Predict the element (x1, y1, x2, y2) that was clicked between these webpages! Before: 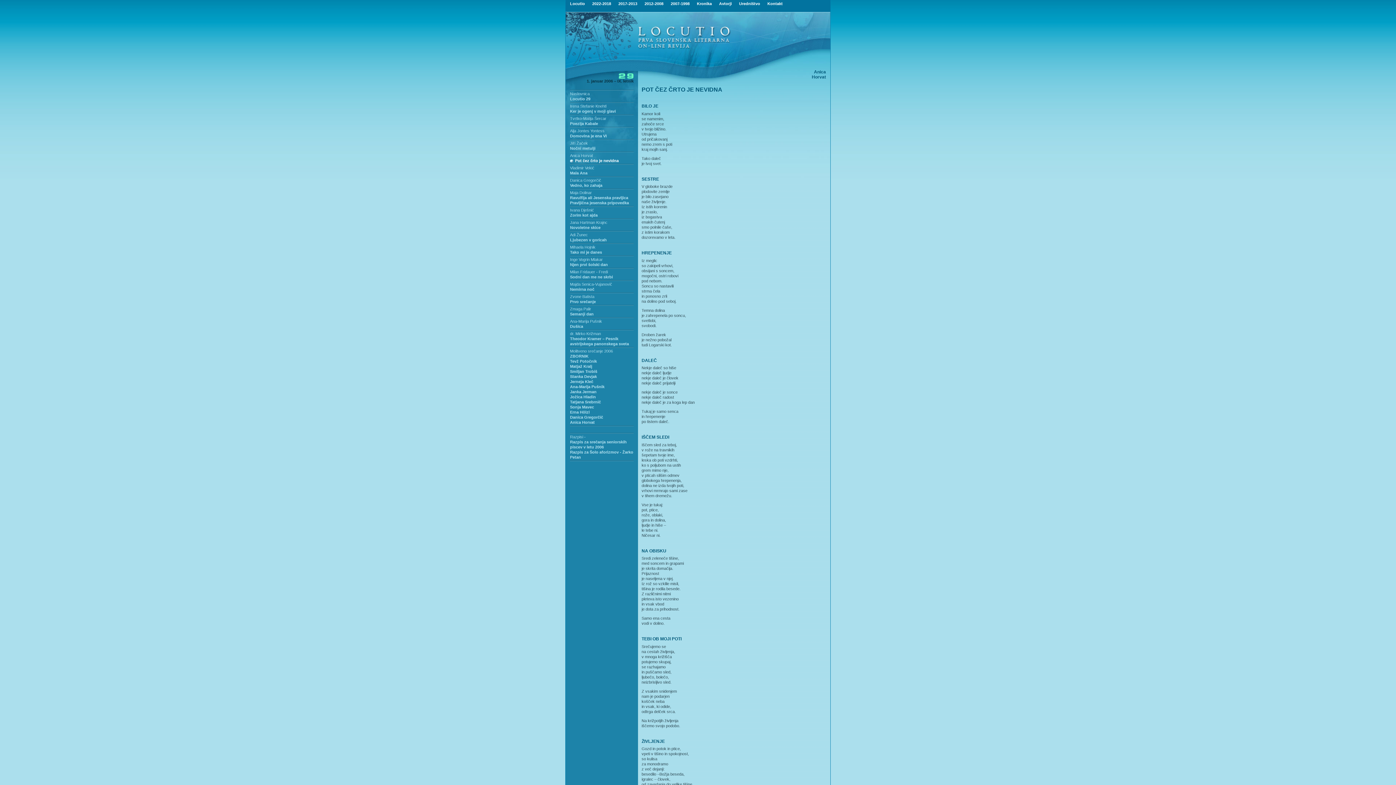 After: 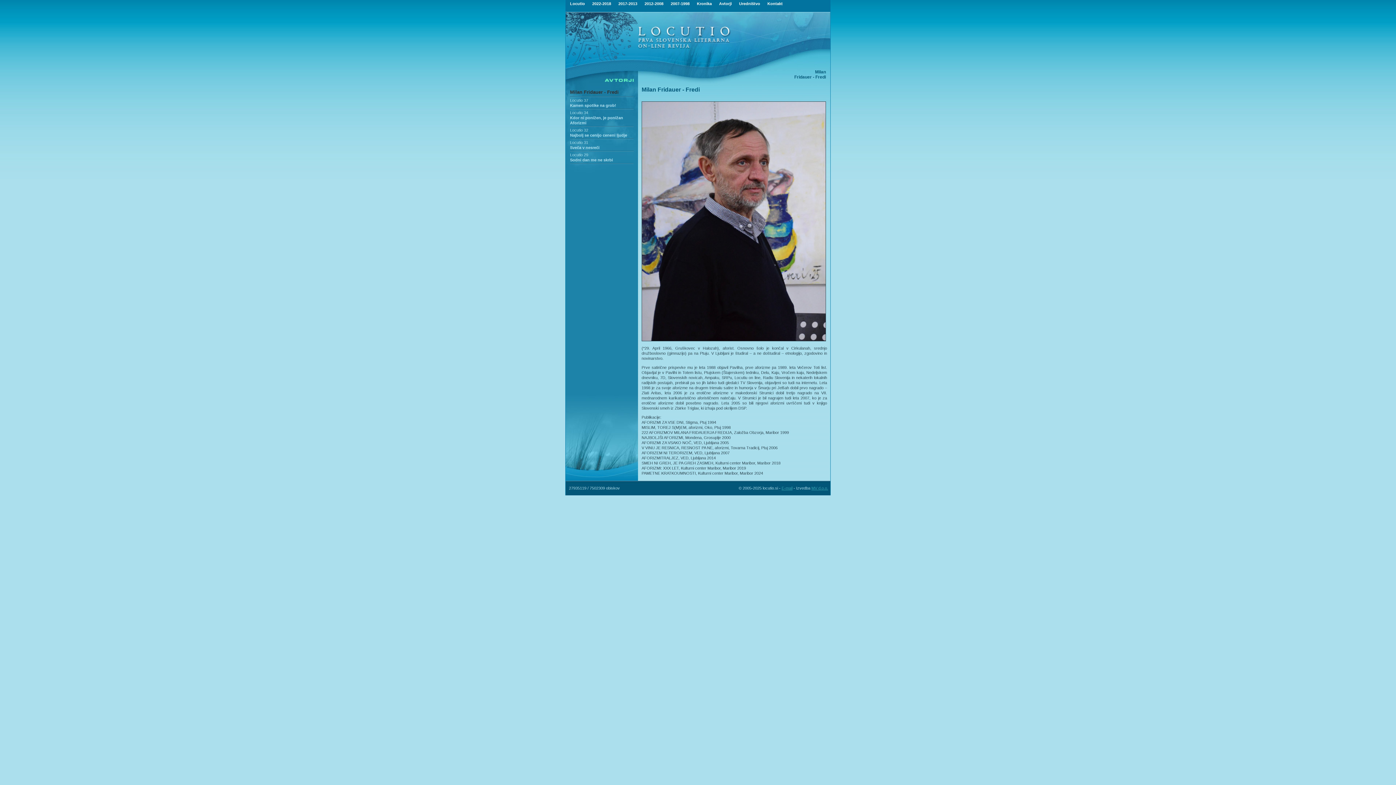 Action: bbox: (570, 269, 608, 274) label: Milan Fridauer - Fredi